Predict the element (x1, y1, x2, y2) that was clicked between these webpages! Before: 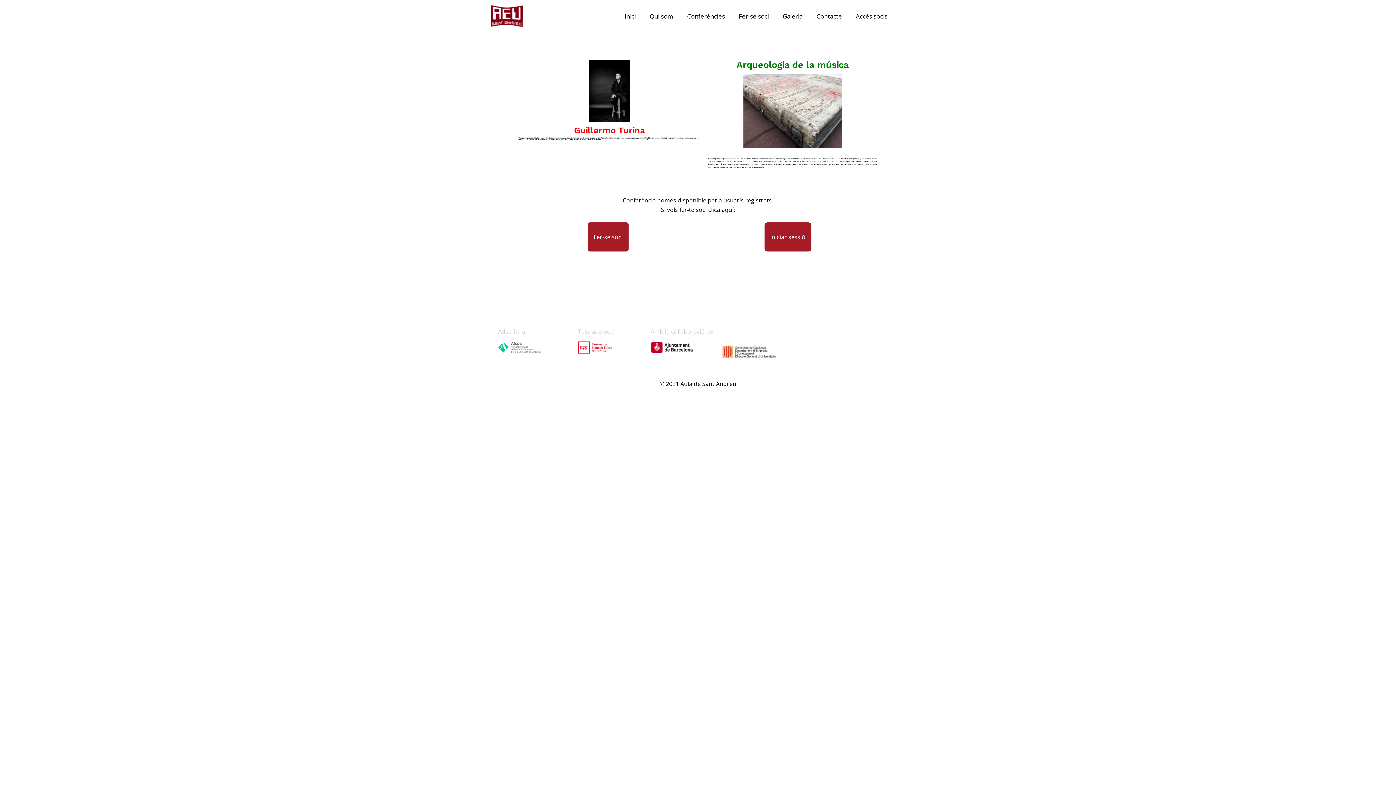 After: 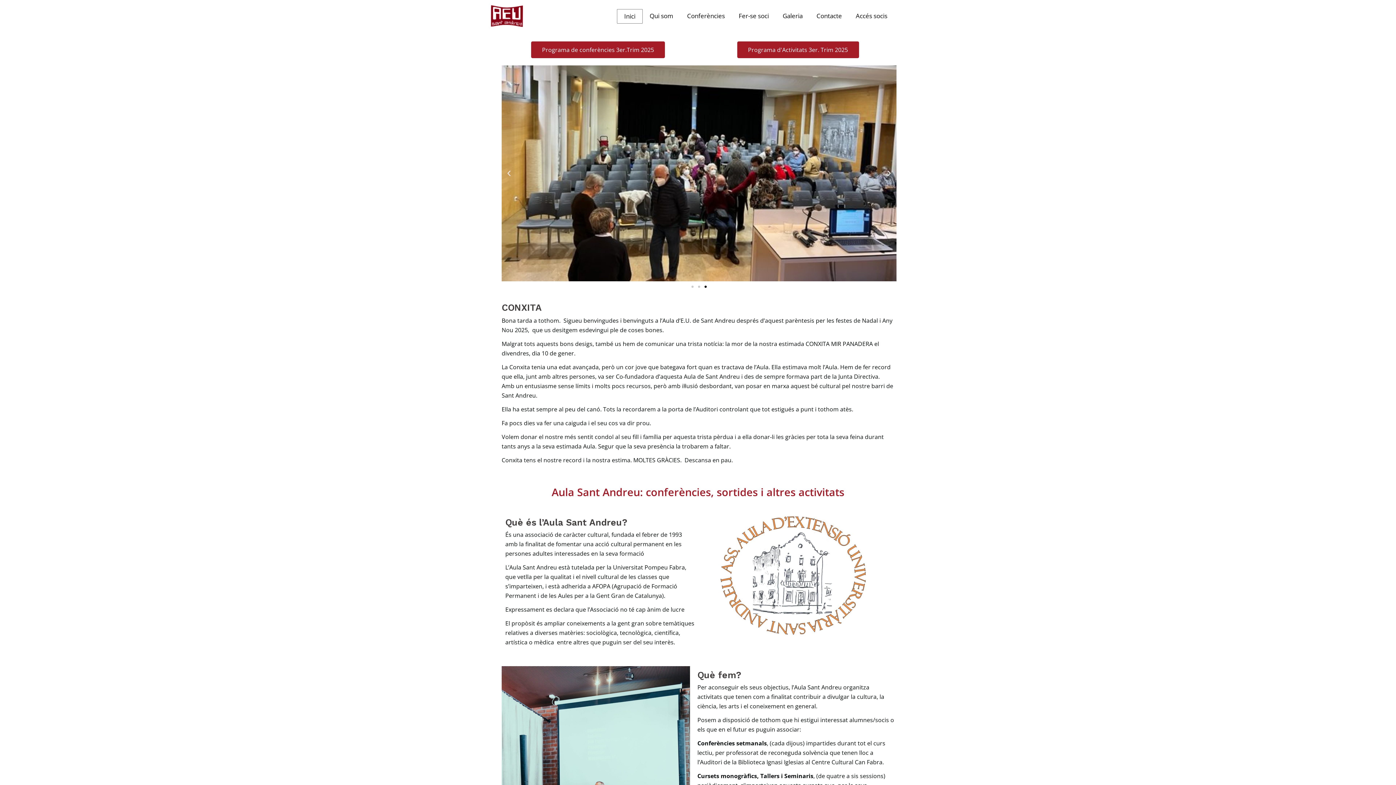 Action: bbox: (490, 11, 523, 19)